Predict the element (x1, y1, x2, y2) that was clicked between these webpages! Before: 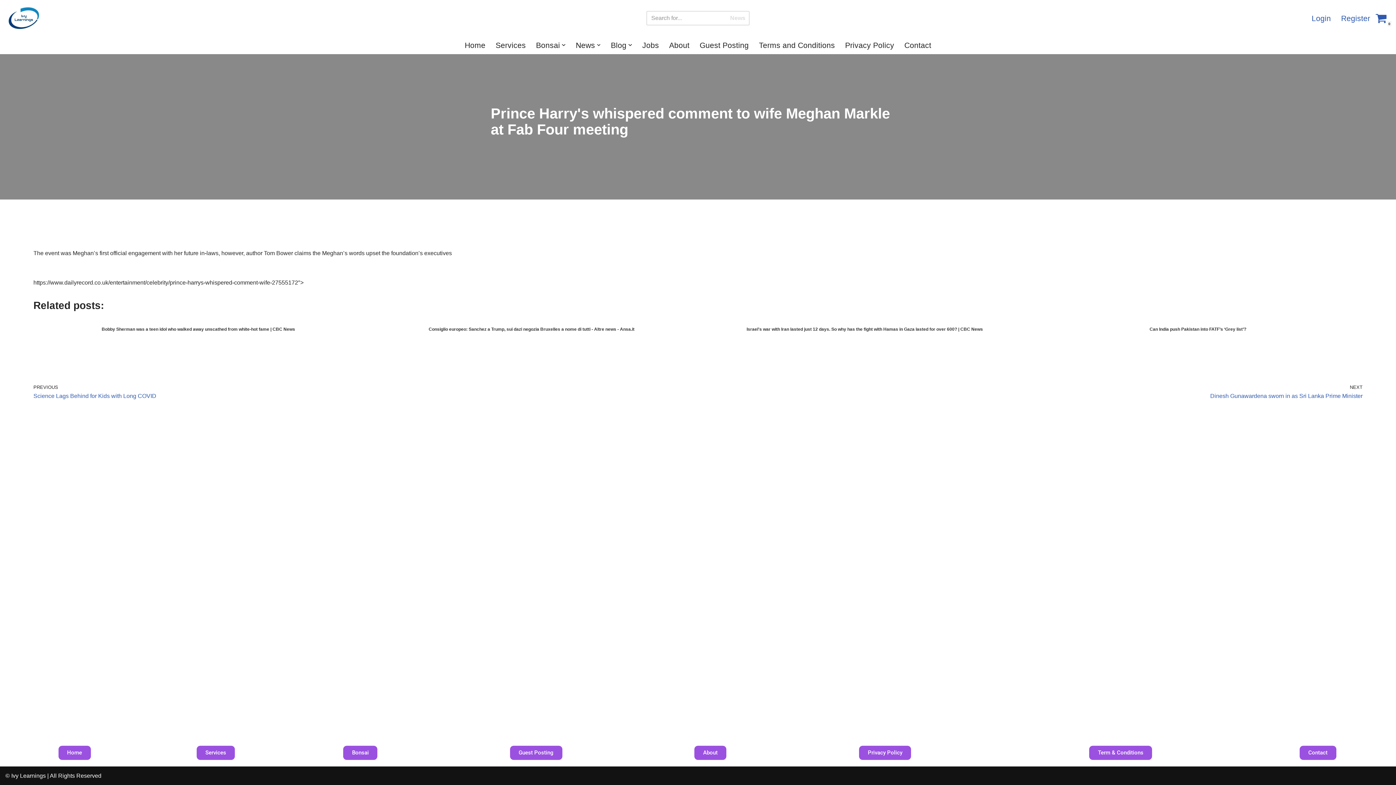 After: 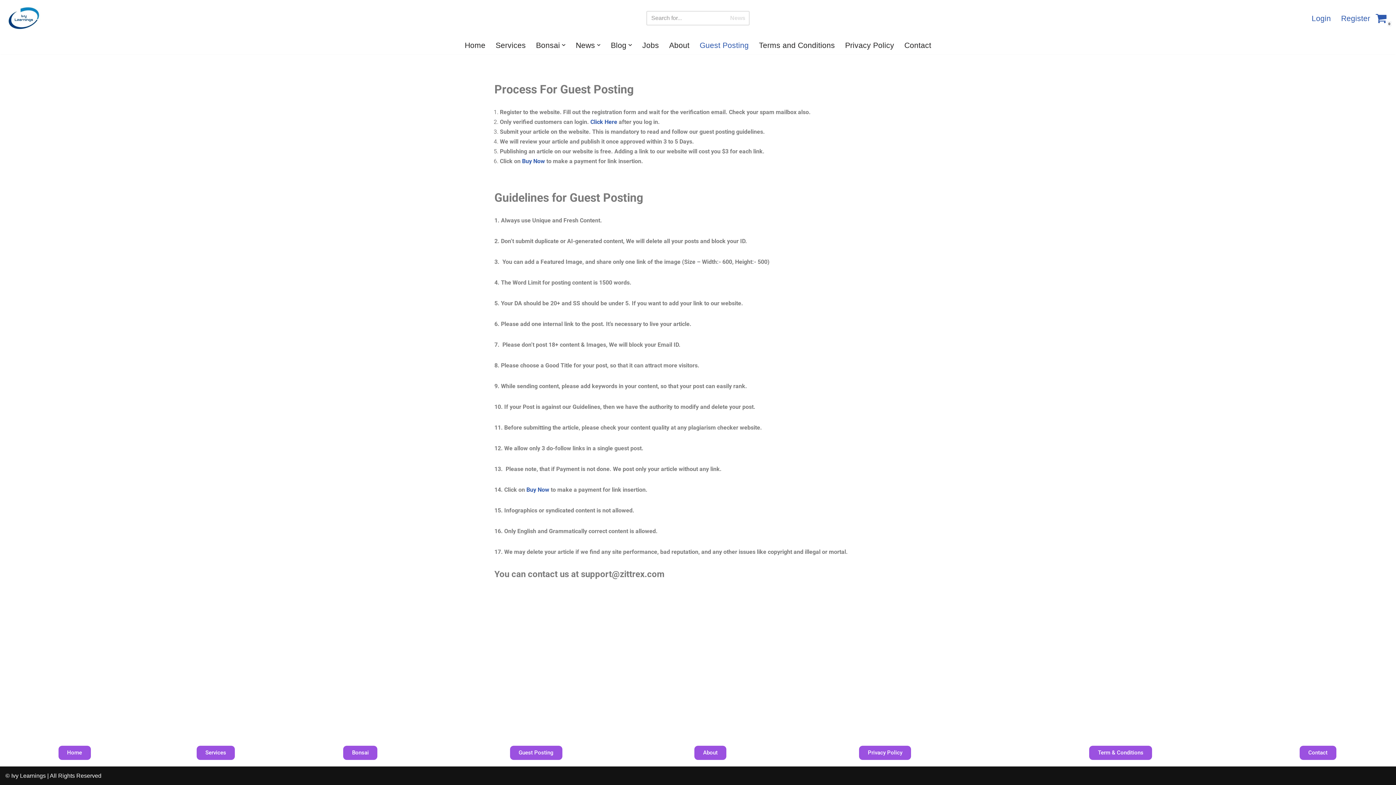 Action: bbox: (699, 38, 748, 51) label: Guest Posting